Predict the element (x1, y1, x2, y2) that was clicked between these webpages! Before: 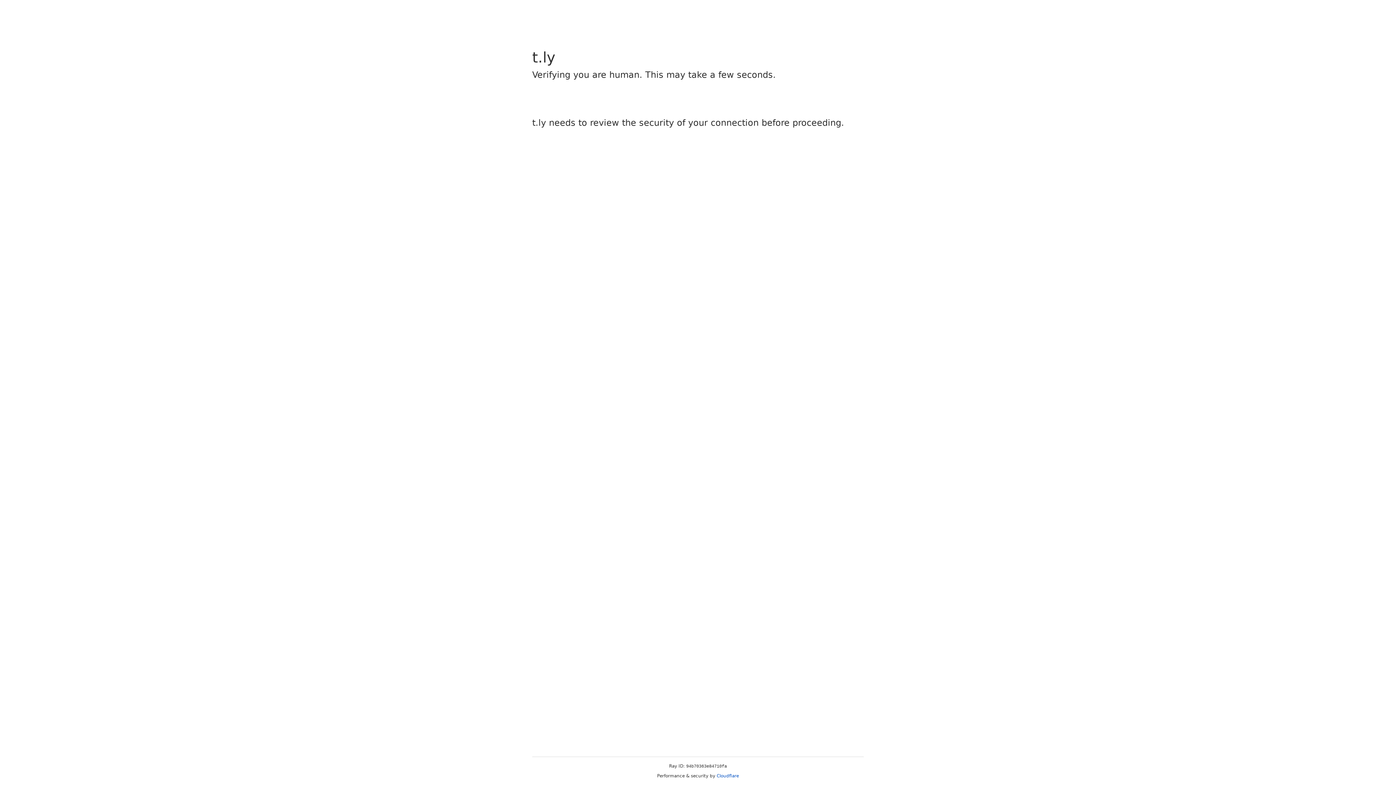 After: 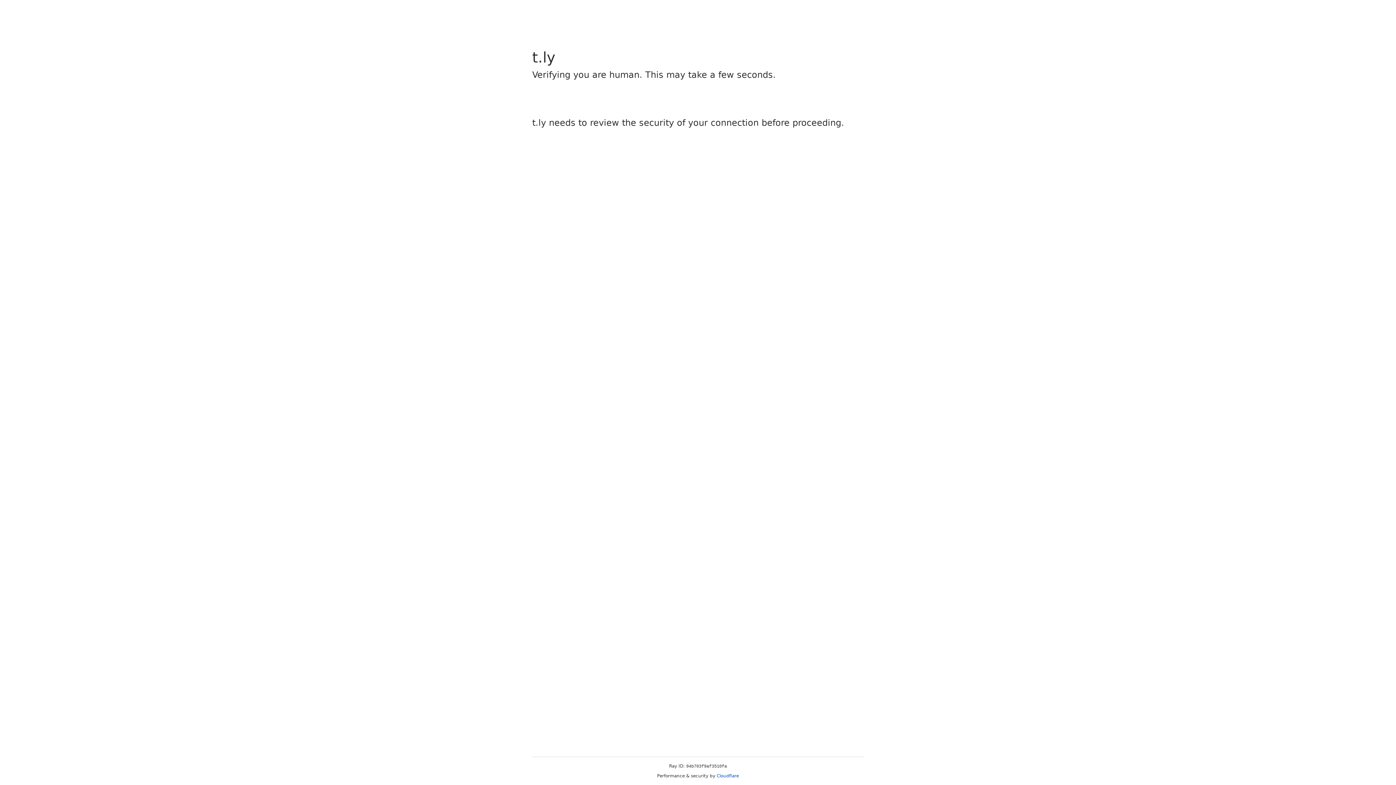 Action: bbox: (716, 773, 739, 778) label: Cloudflare